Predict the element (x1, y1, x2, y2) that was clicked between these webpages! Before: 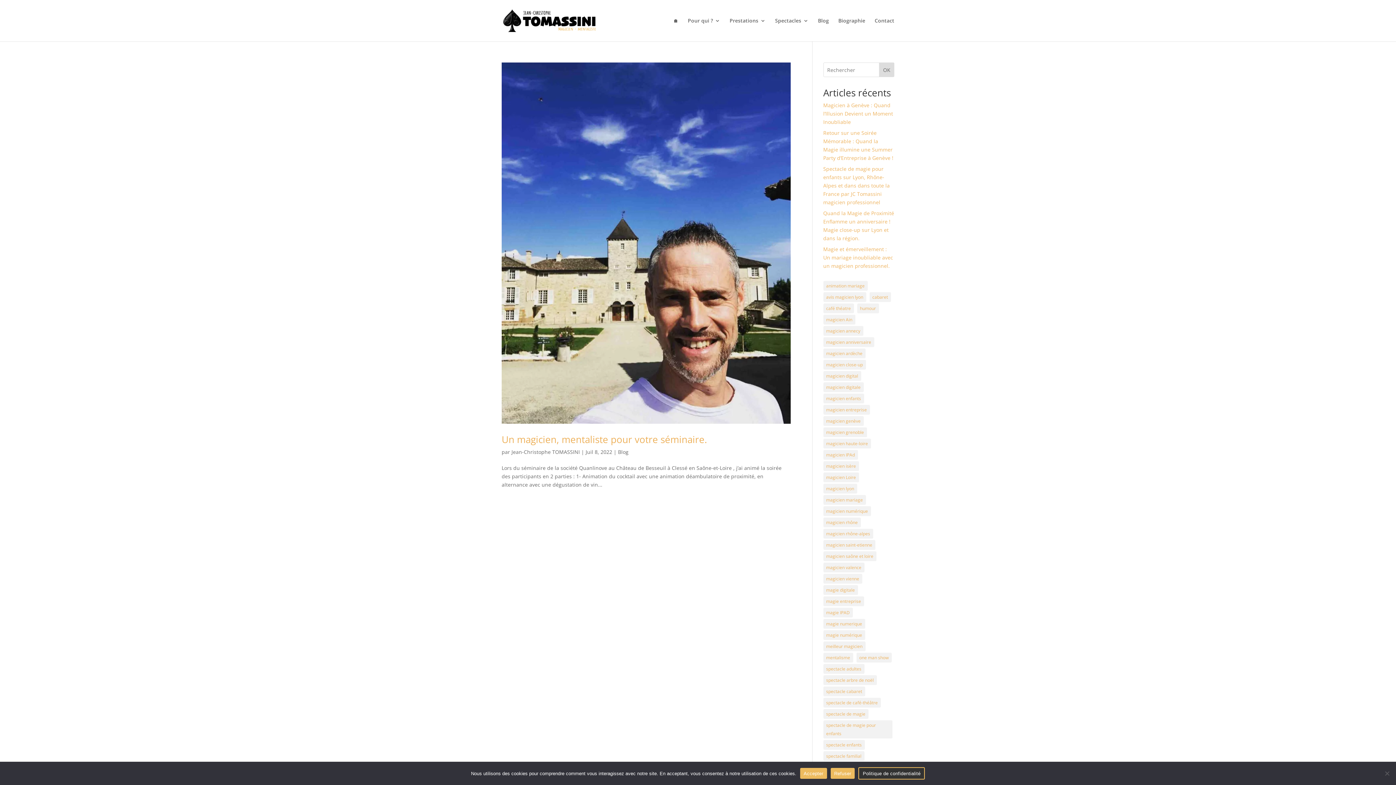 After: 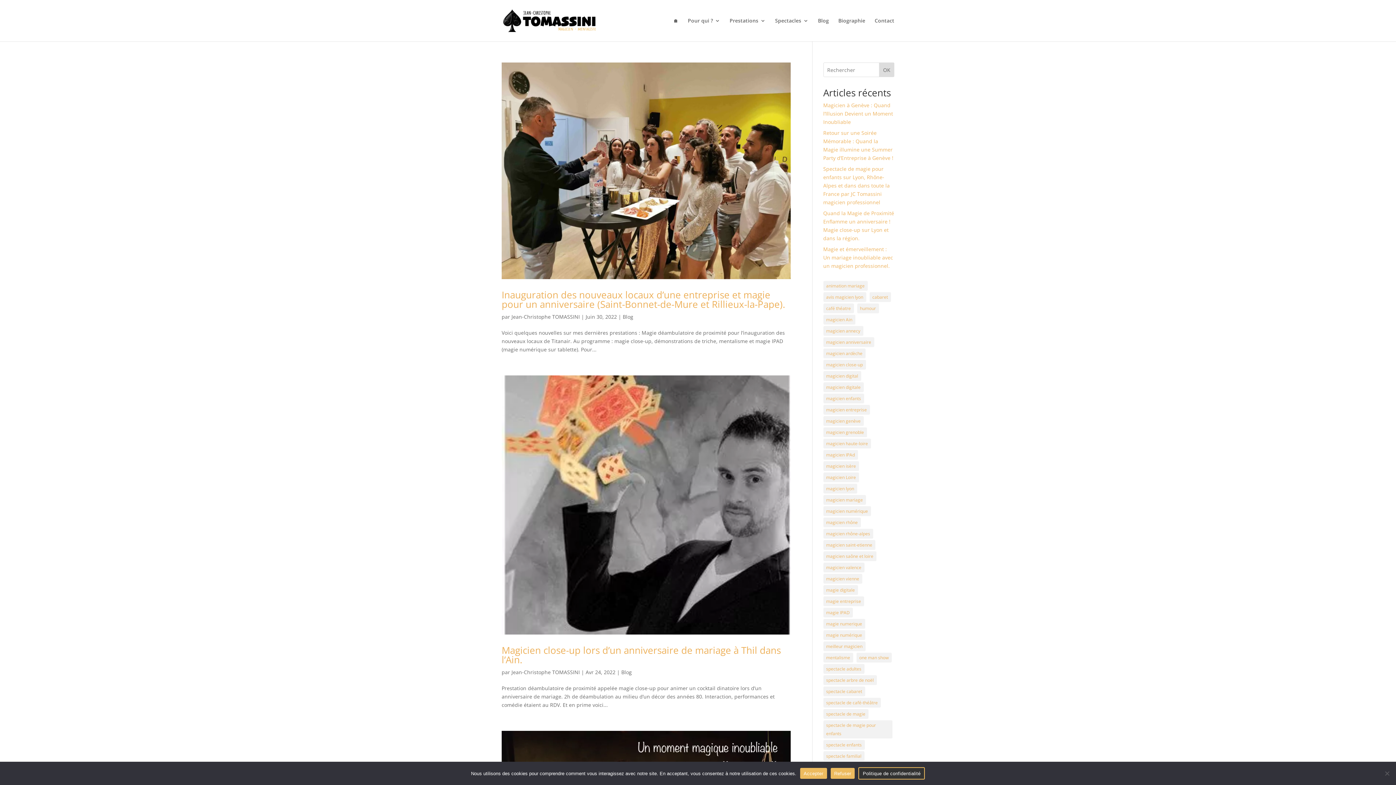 Action: label: magicien anniversaire (4 éléments) bbox: (823, 337, 874, 347)